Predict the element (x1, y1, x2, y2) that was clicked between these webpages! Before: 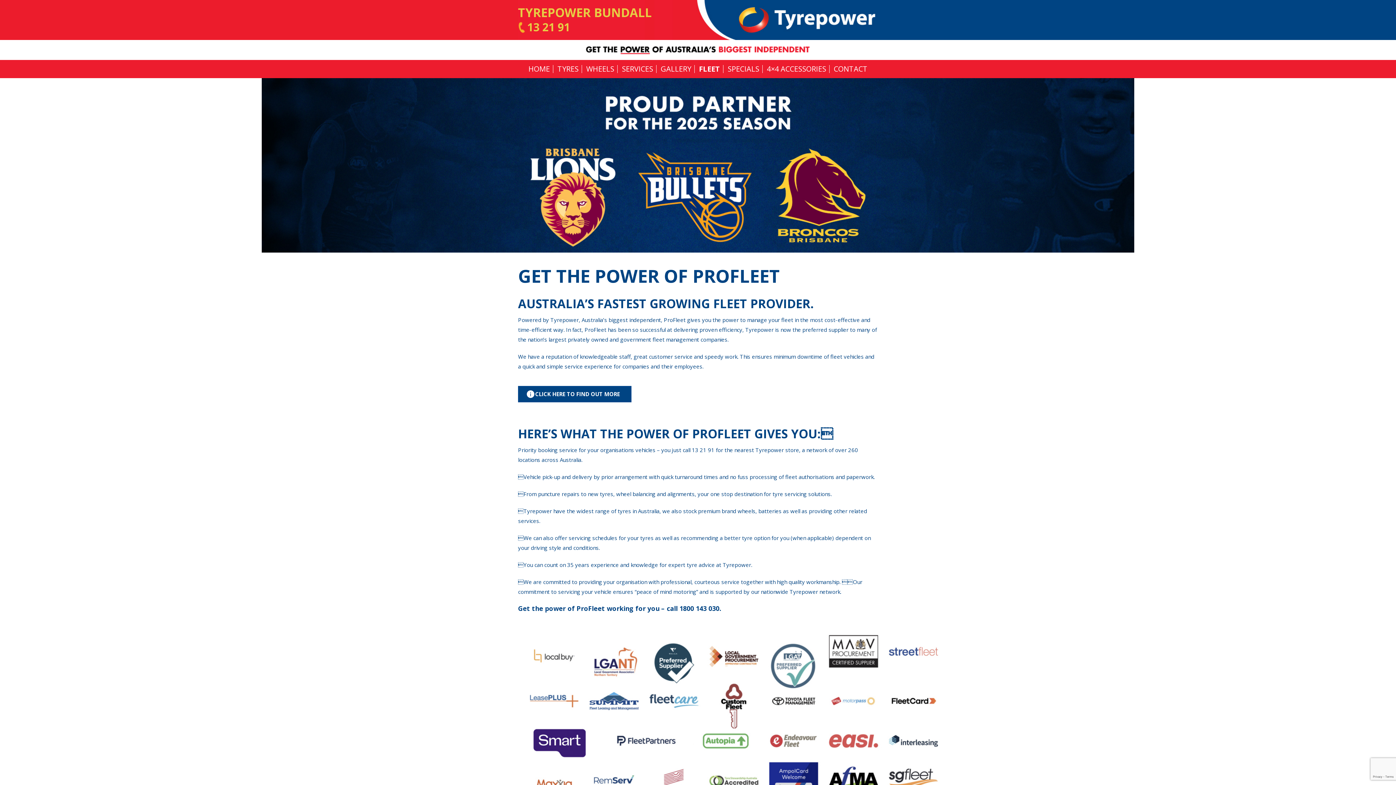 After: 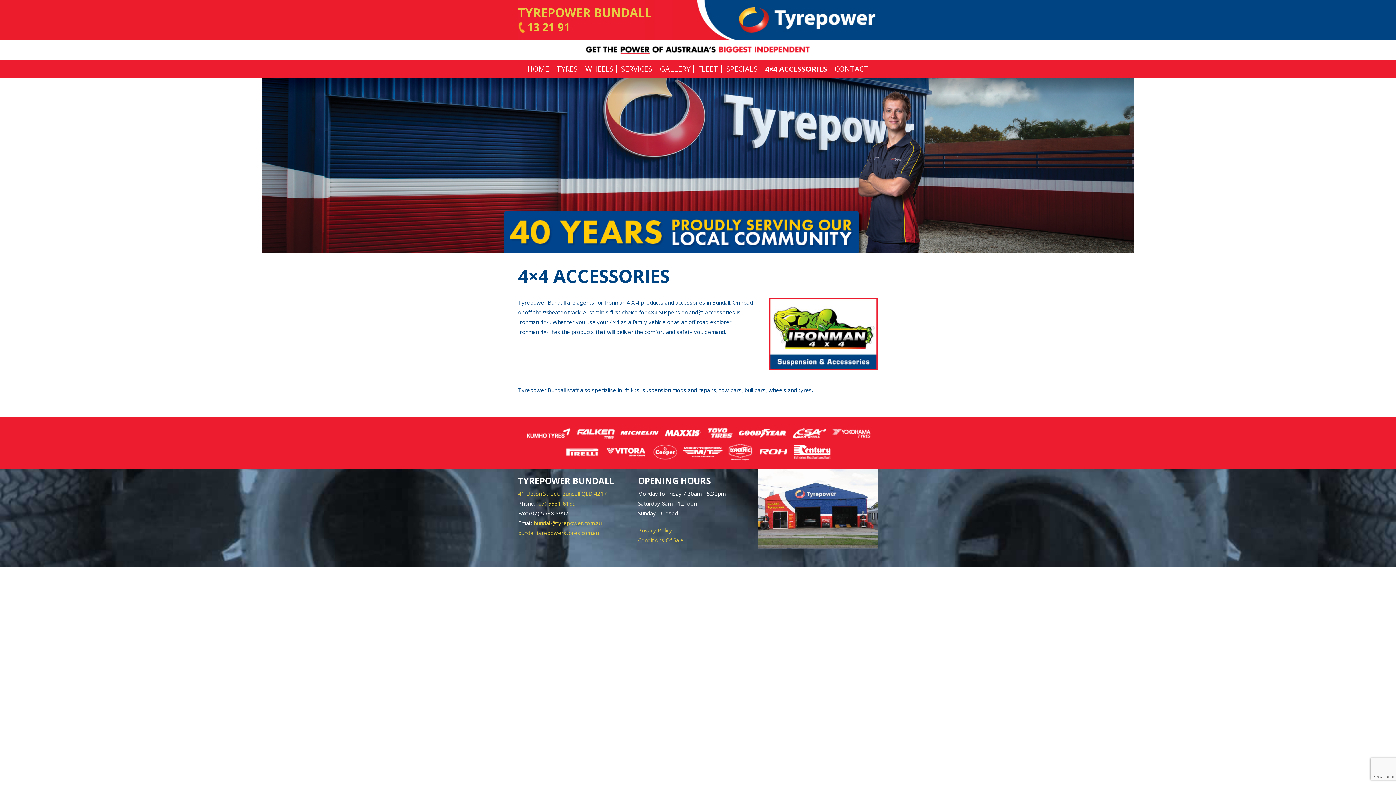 Action: bbox: (764, 65, 829, 73) label: 4×4 ACCESSORIES